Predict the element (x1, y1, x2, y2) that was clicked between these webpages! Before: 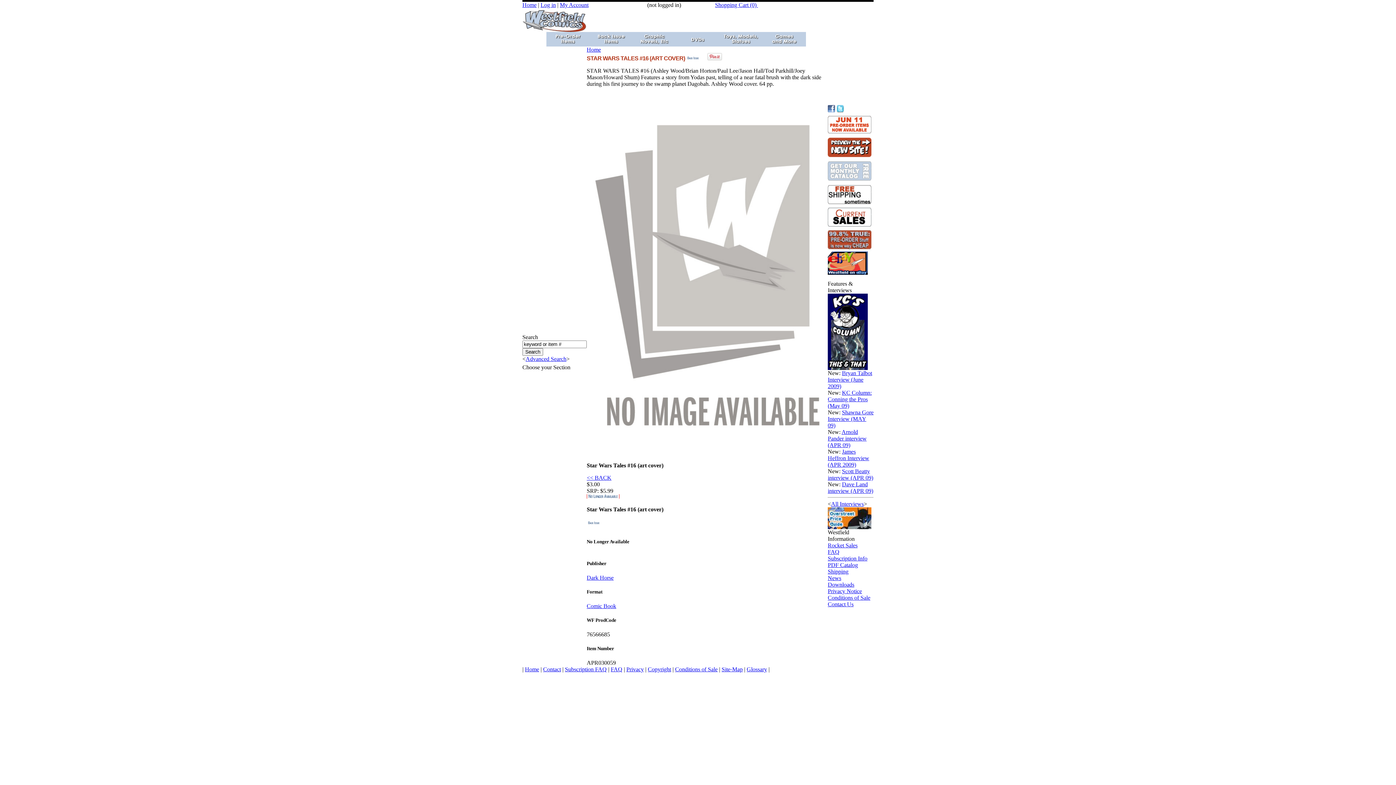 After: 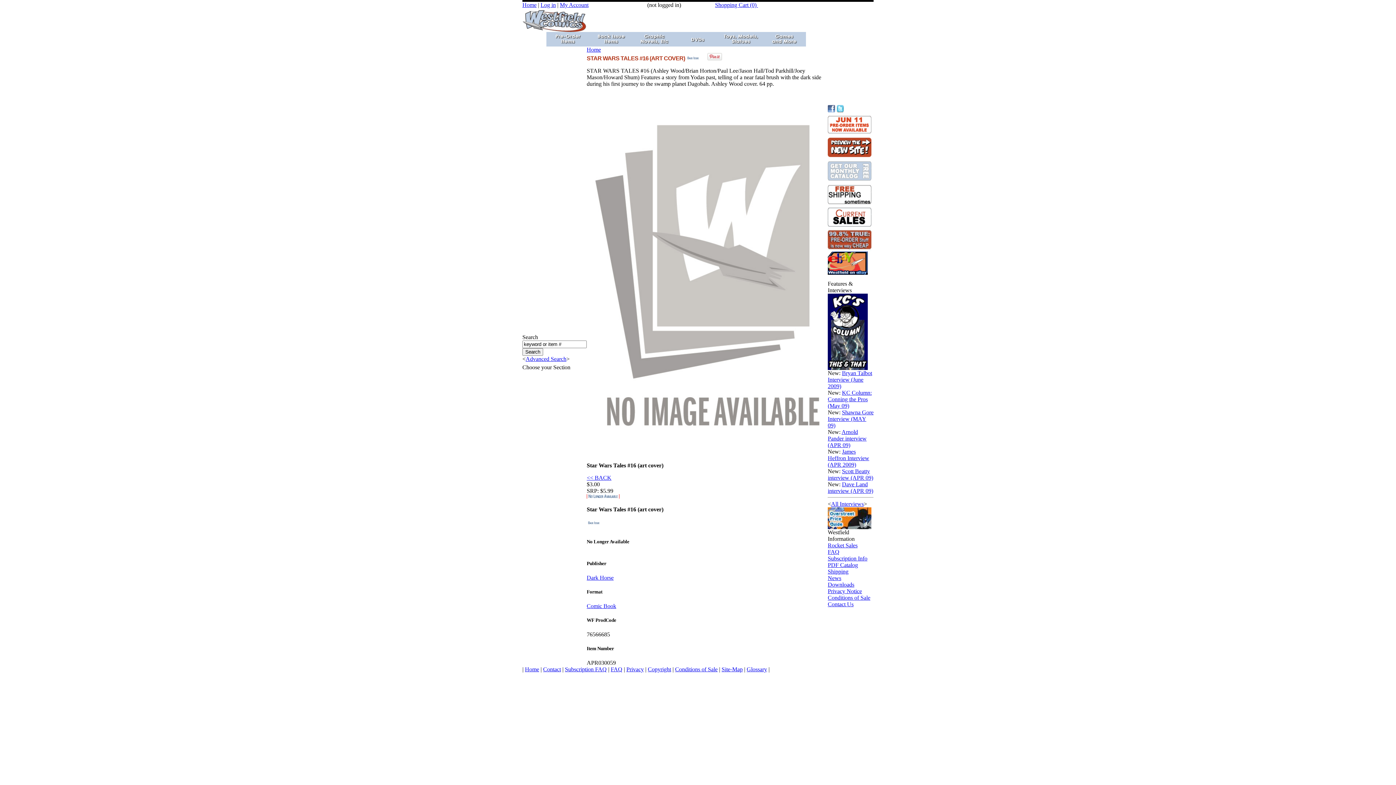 Action: label: FAQ bbox: (610, 666, 622, 672)